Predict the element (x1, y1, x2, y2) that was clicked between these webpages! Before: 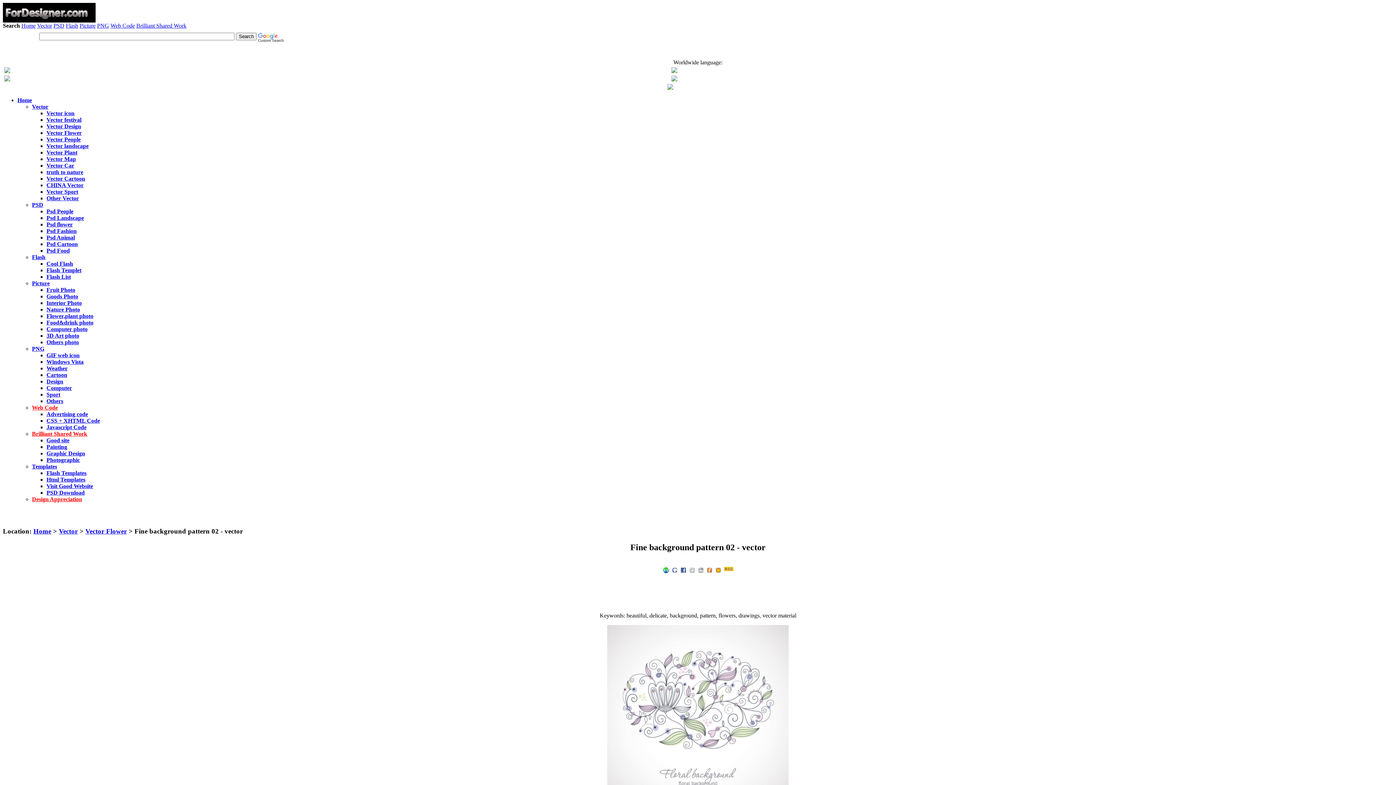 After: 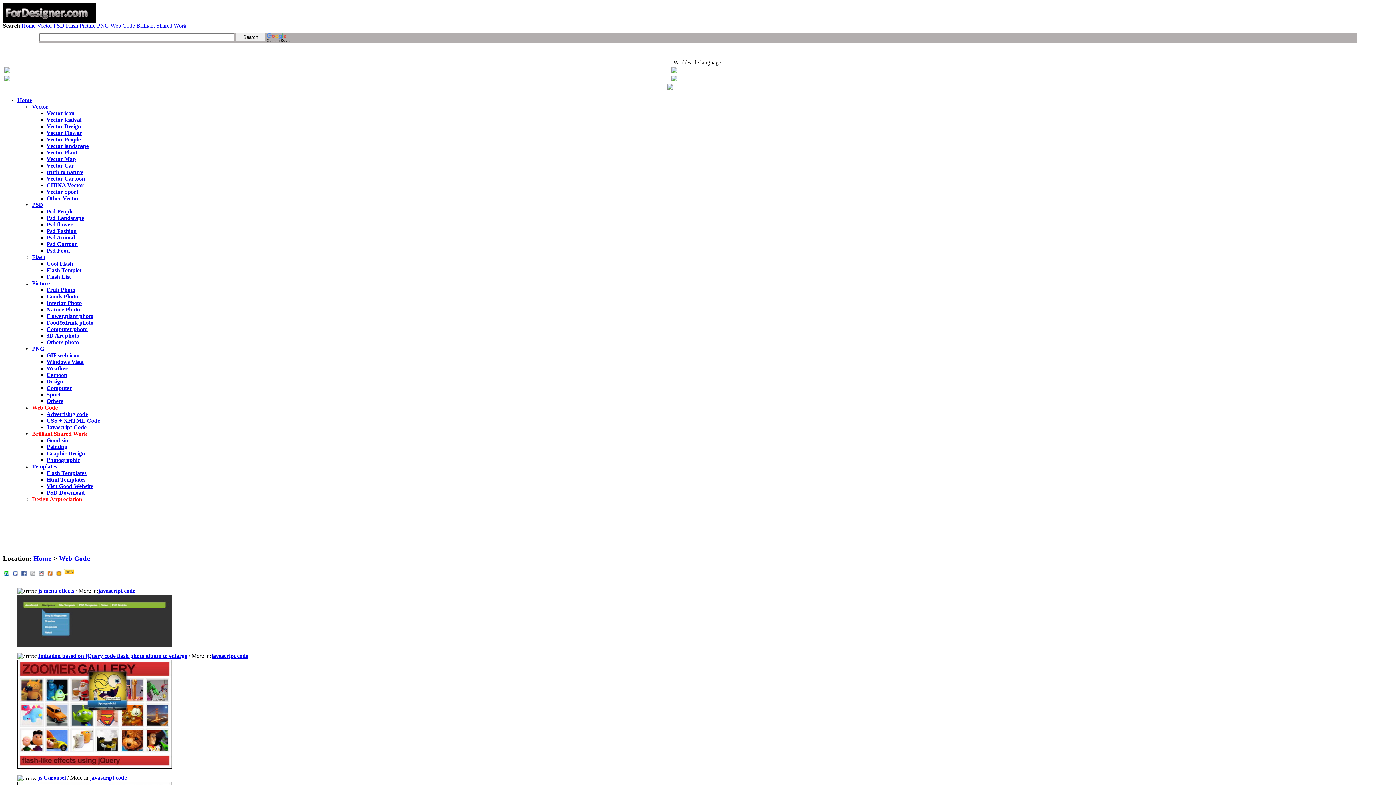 Action: bbox: (110, 22, 134, 28) label: Web Code